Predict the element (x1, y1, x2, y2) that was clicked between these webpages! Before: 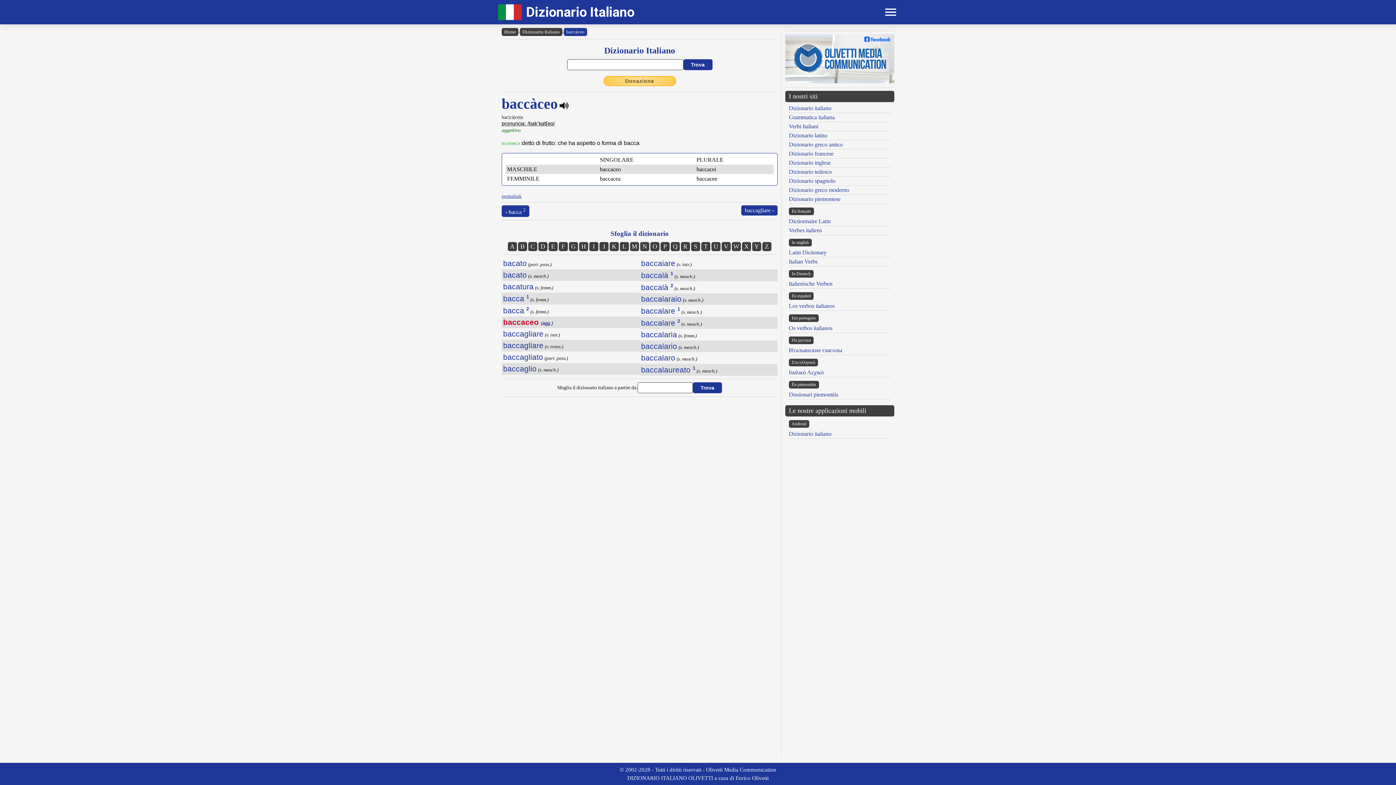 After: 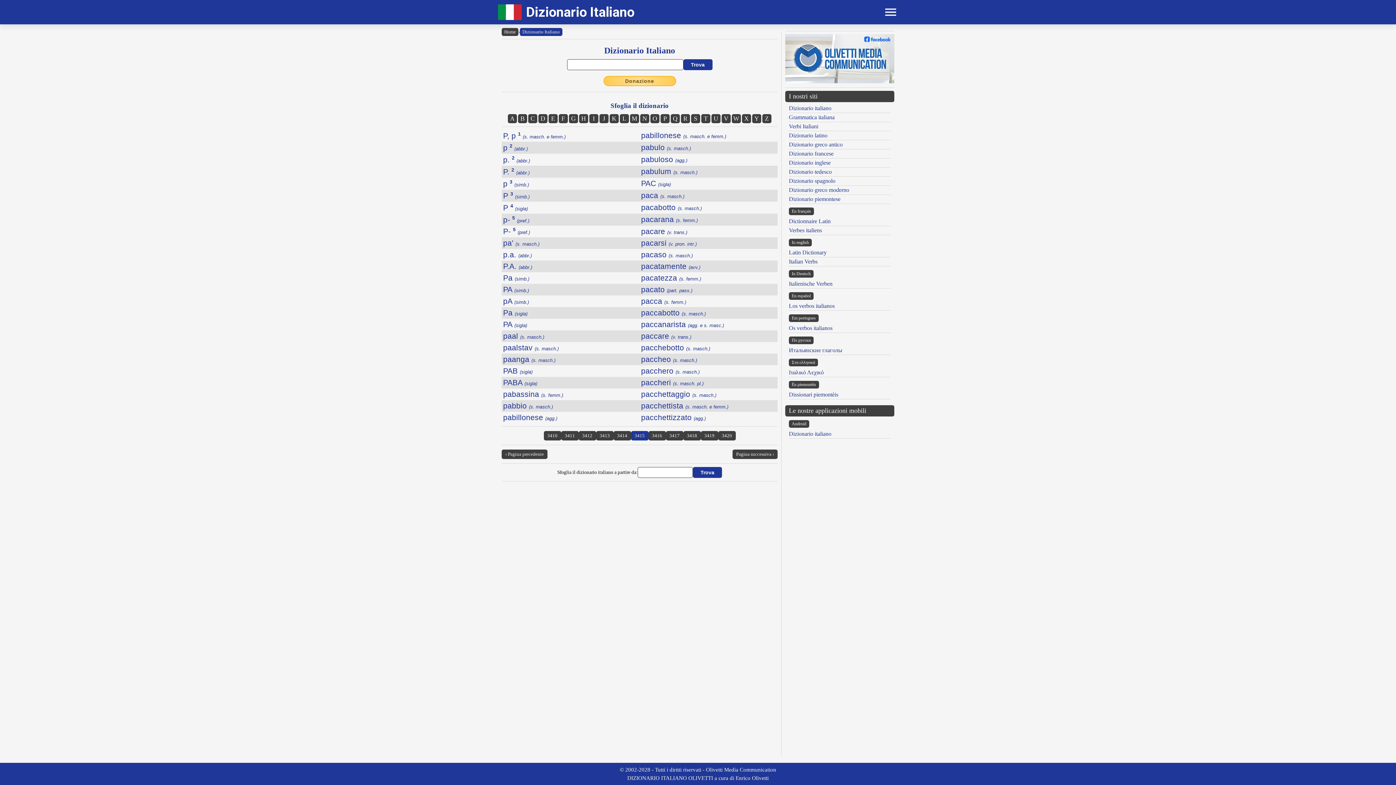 Action: bbox: (660, 242, 669, 251) label: P